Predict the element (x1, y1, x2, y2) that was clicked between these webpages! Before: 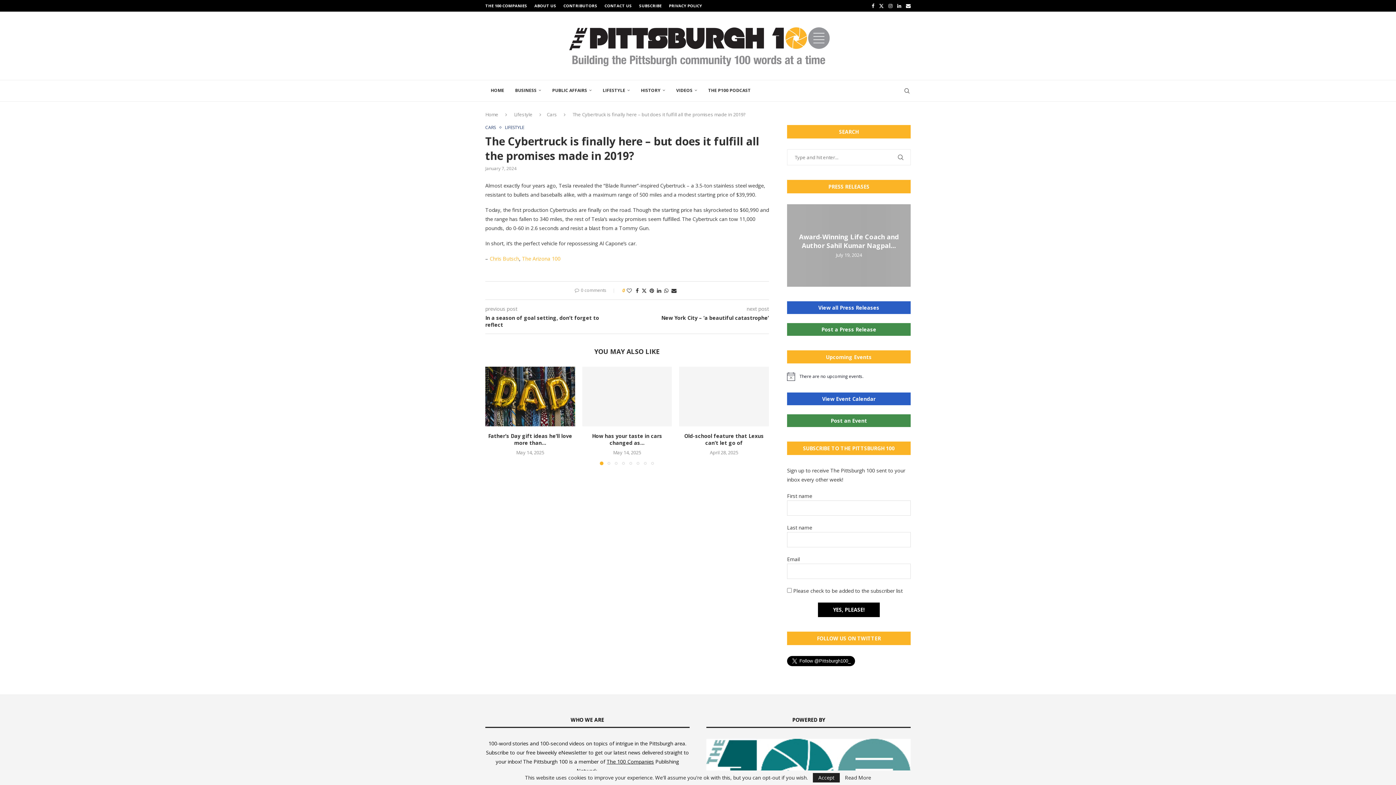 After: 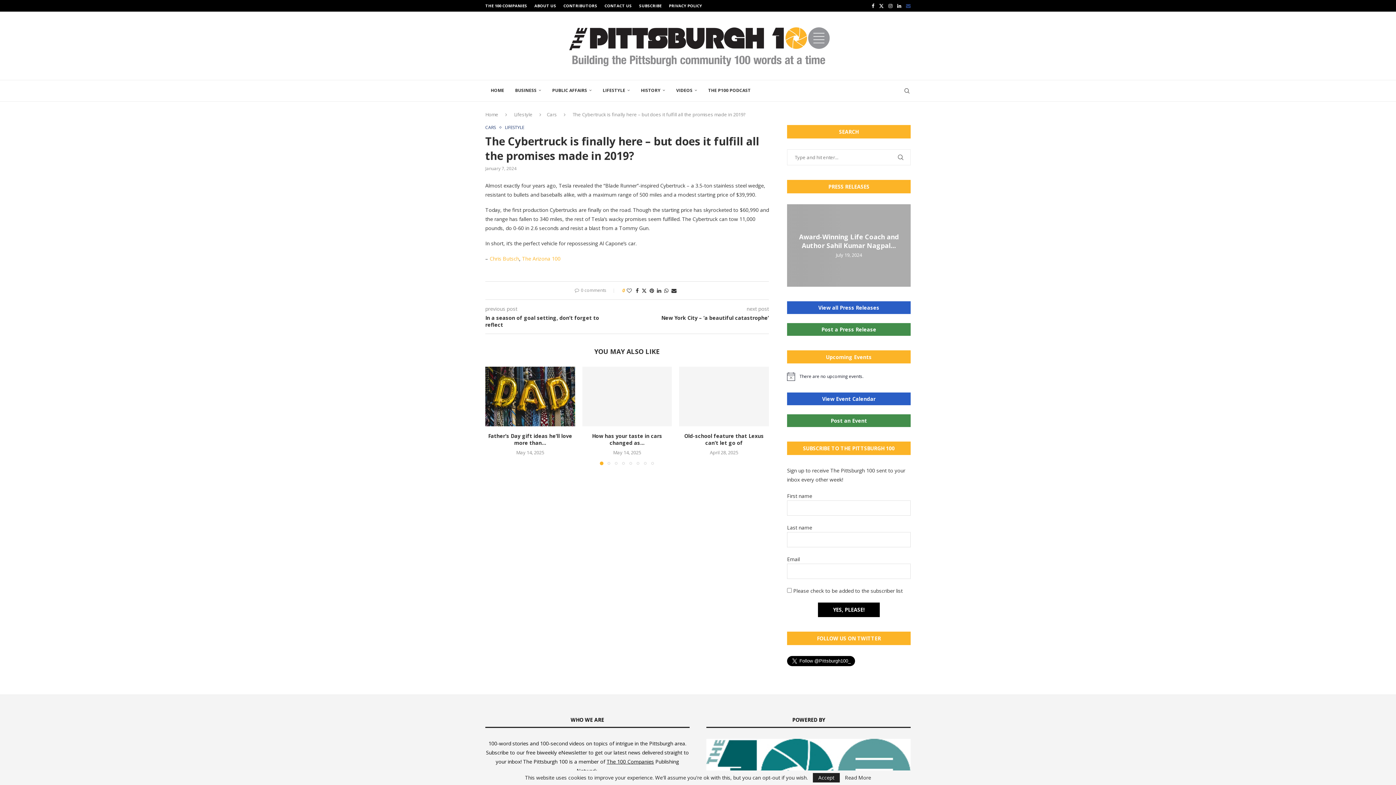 Action: label: Email bbox: (906, 0, 910, 11)